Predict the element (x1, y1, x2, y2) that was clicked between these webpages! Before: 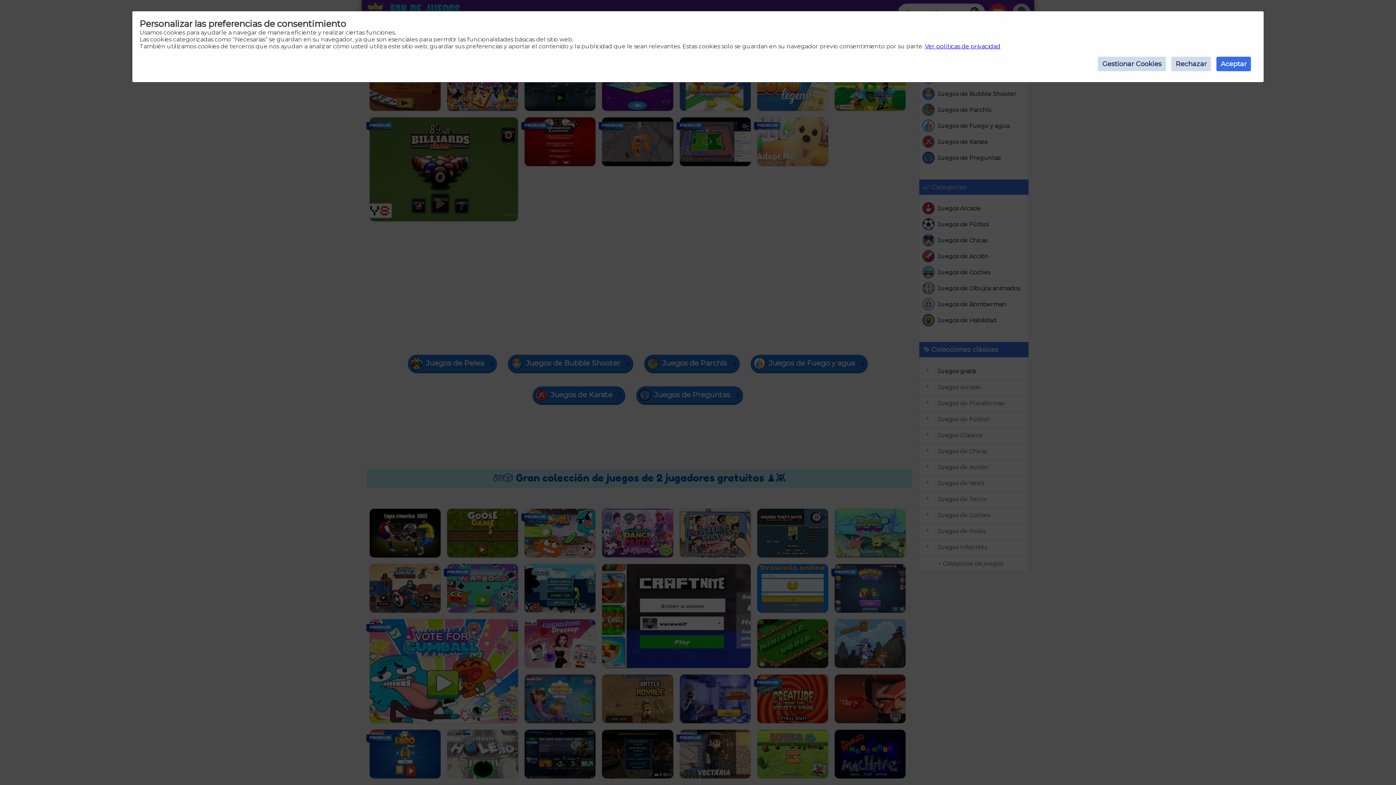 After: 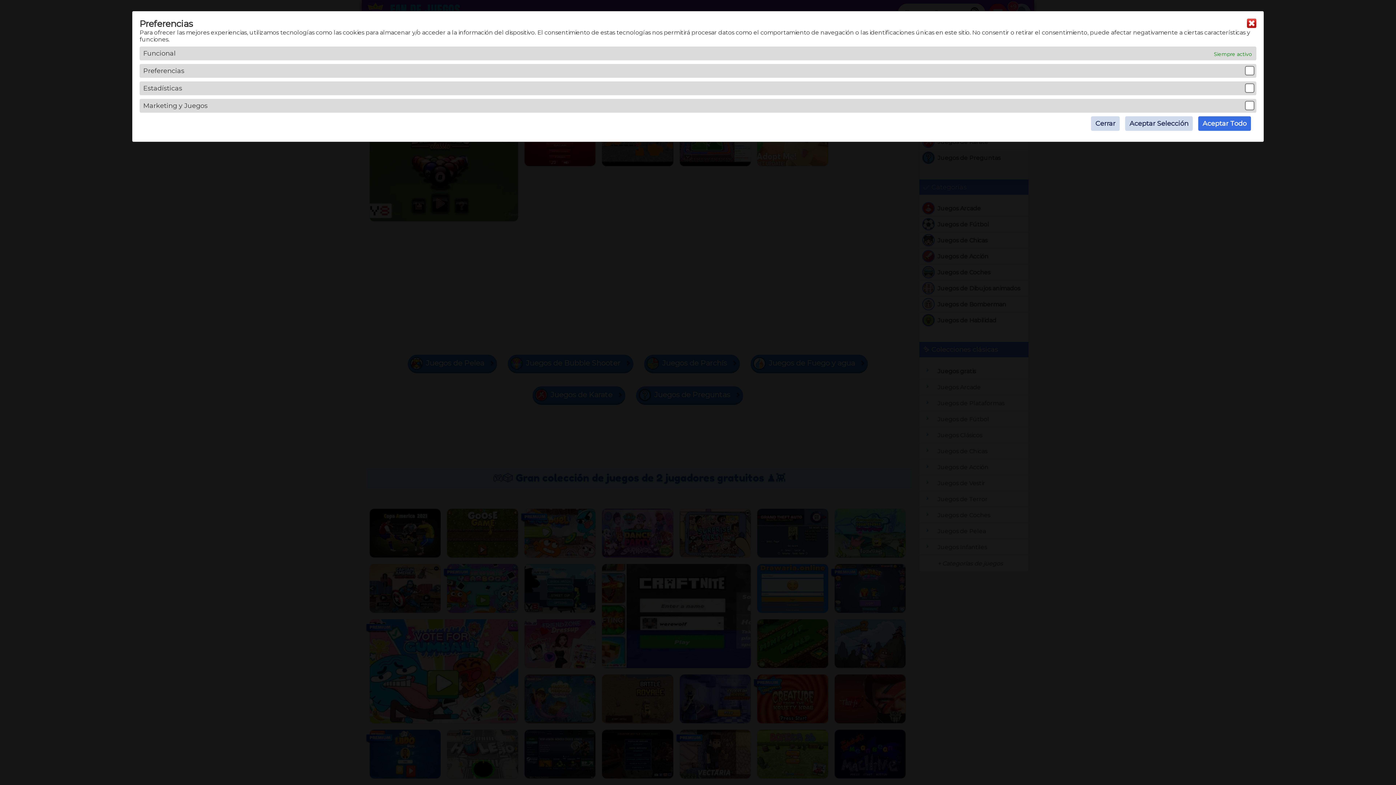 Action: bbox: (1098, 56, 1166, 71) label: Gestionar Cookies